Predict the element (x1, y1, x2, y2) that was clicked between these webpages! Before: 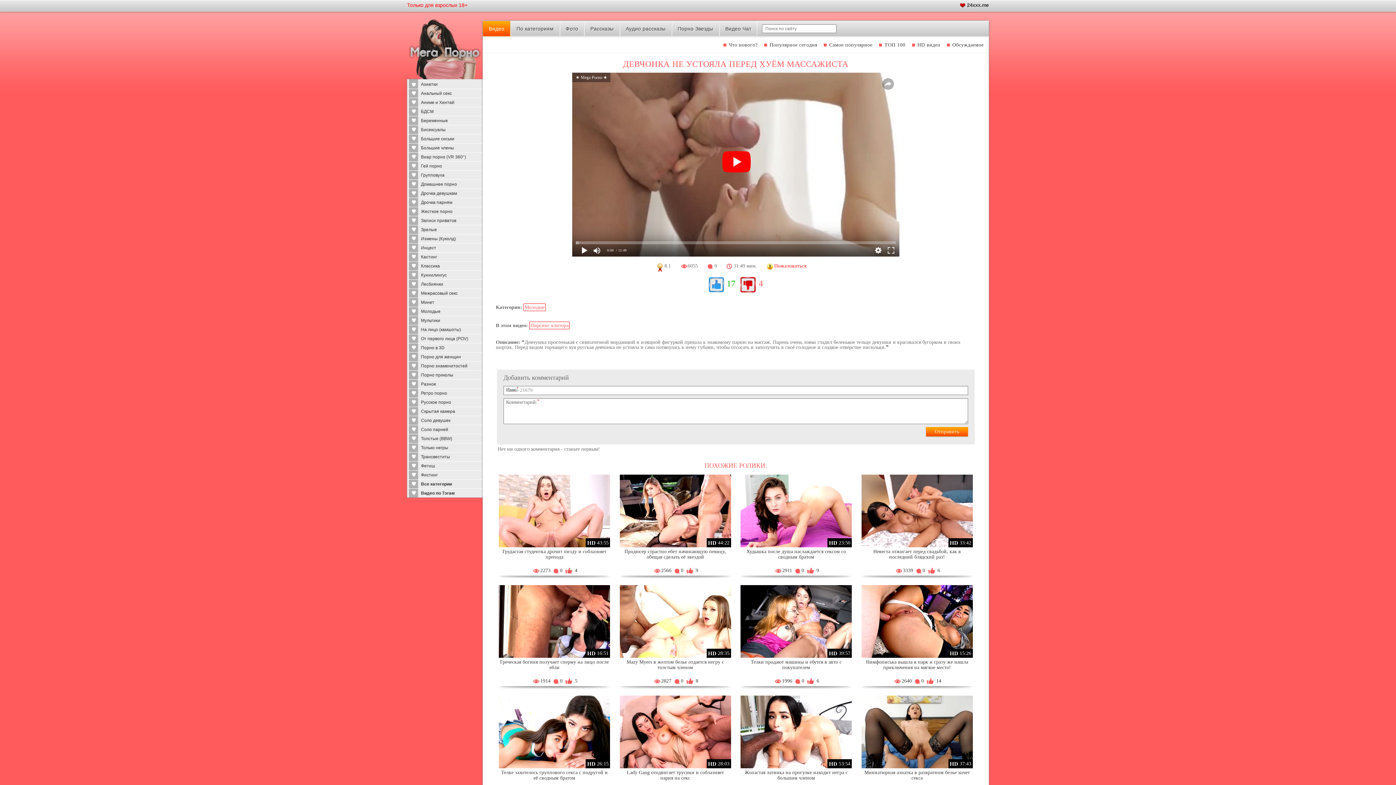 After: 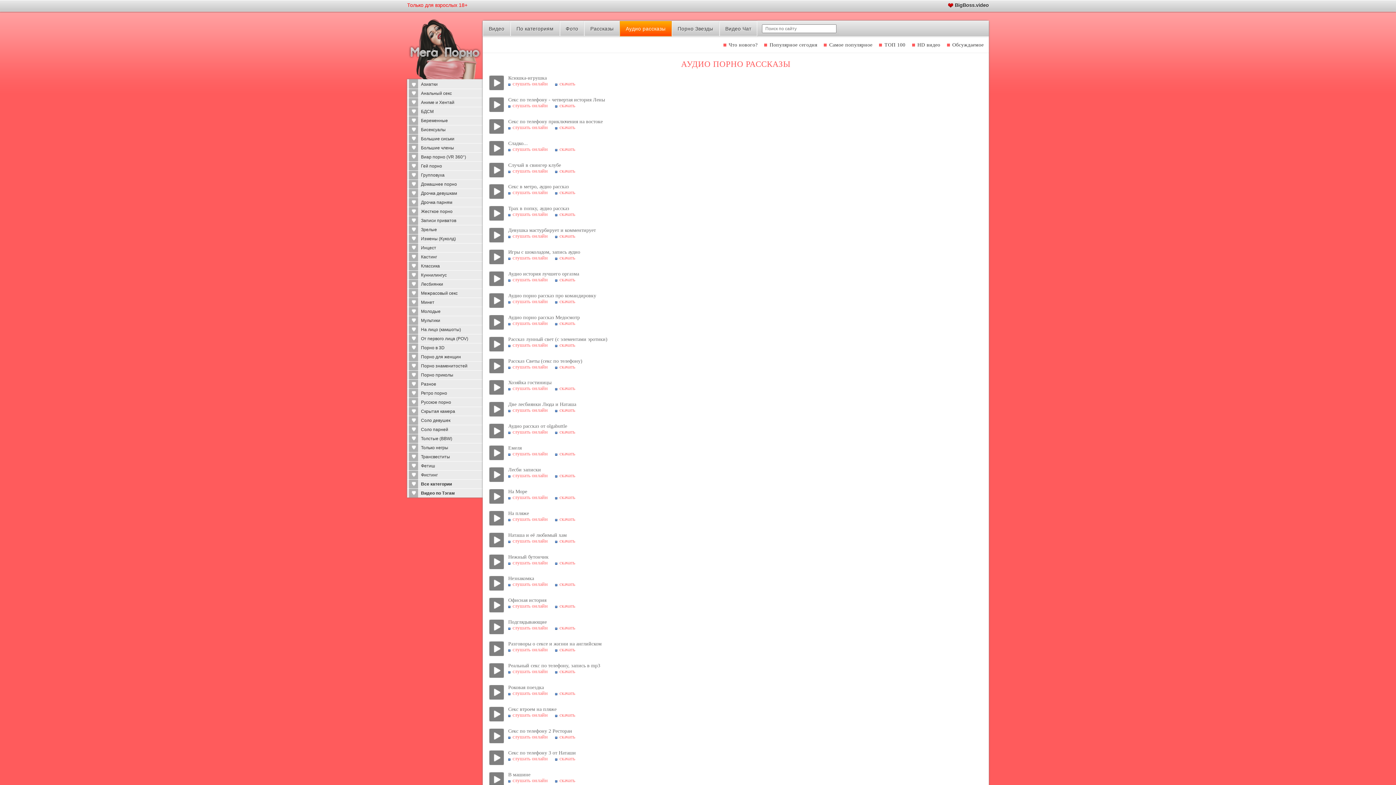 Action: label: Аудио рассказы bbox: (619, 21, 671, 36)